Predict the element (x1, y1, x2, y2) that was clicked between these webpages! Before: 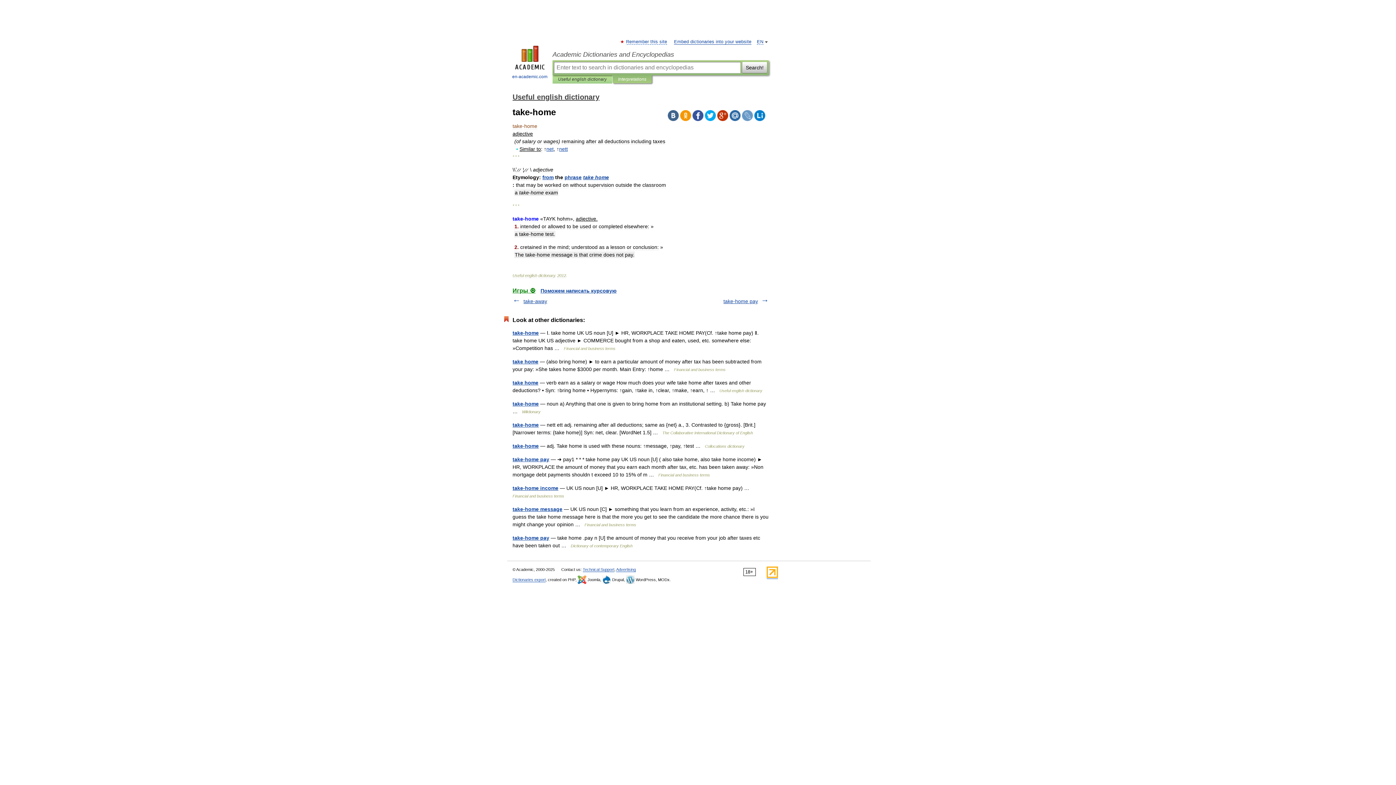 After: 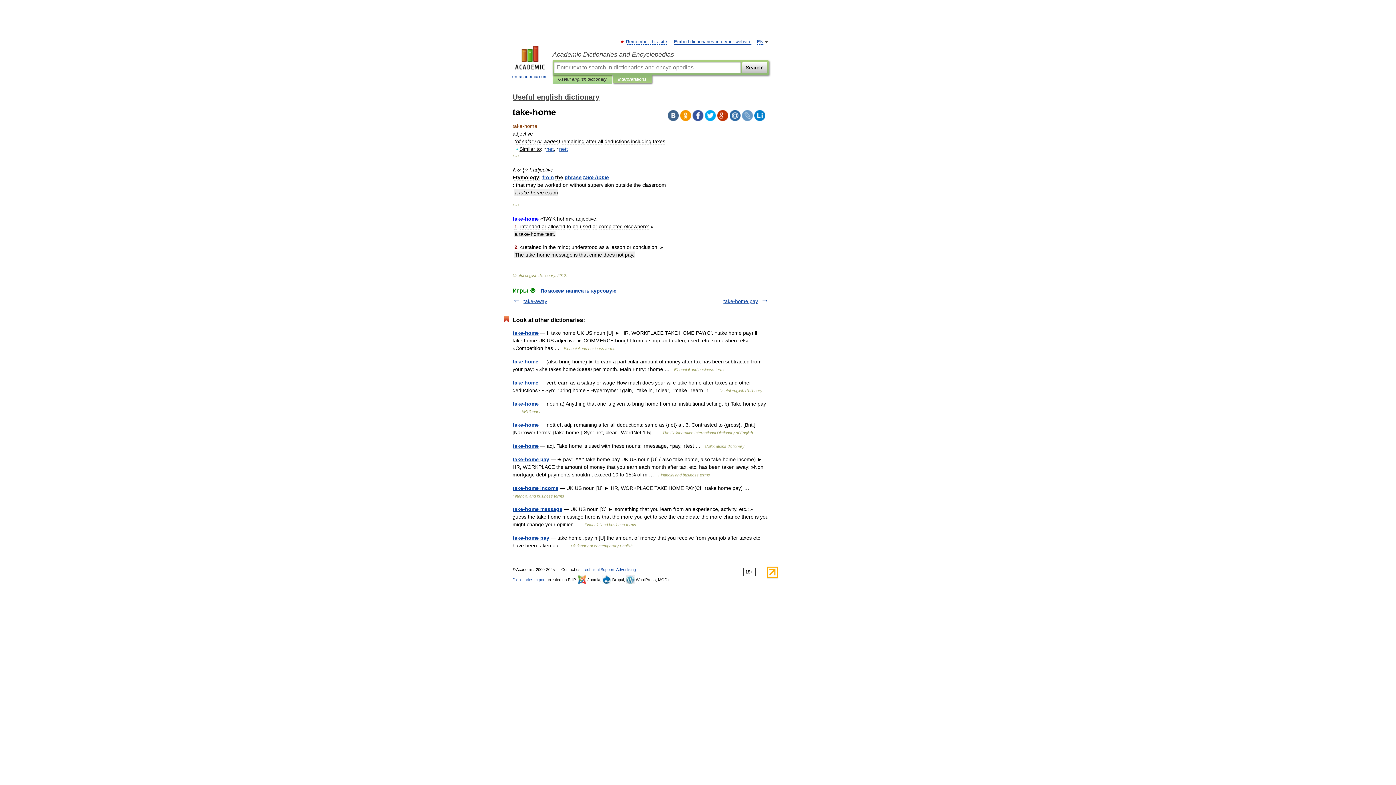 Action: bbox: (717, 110, 728, 121)